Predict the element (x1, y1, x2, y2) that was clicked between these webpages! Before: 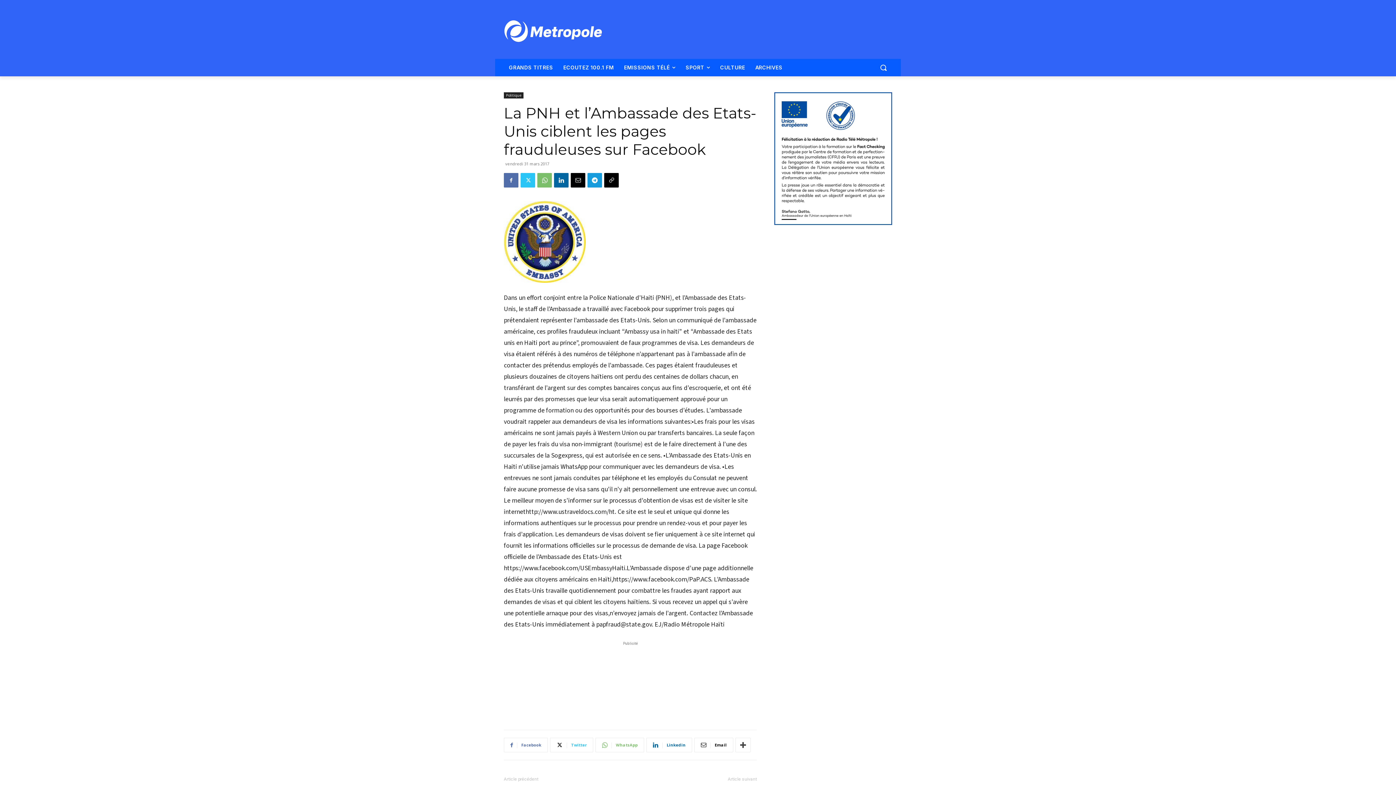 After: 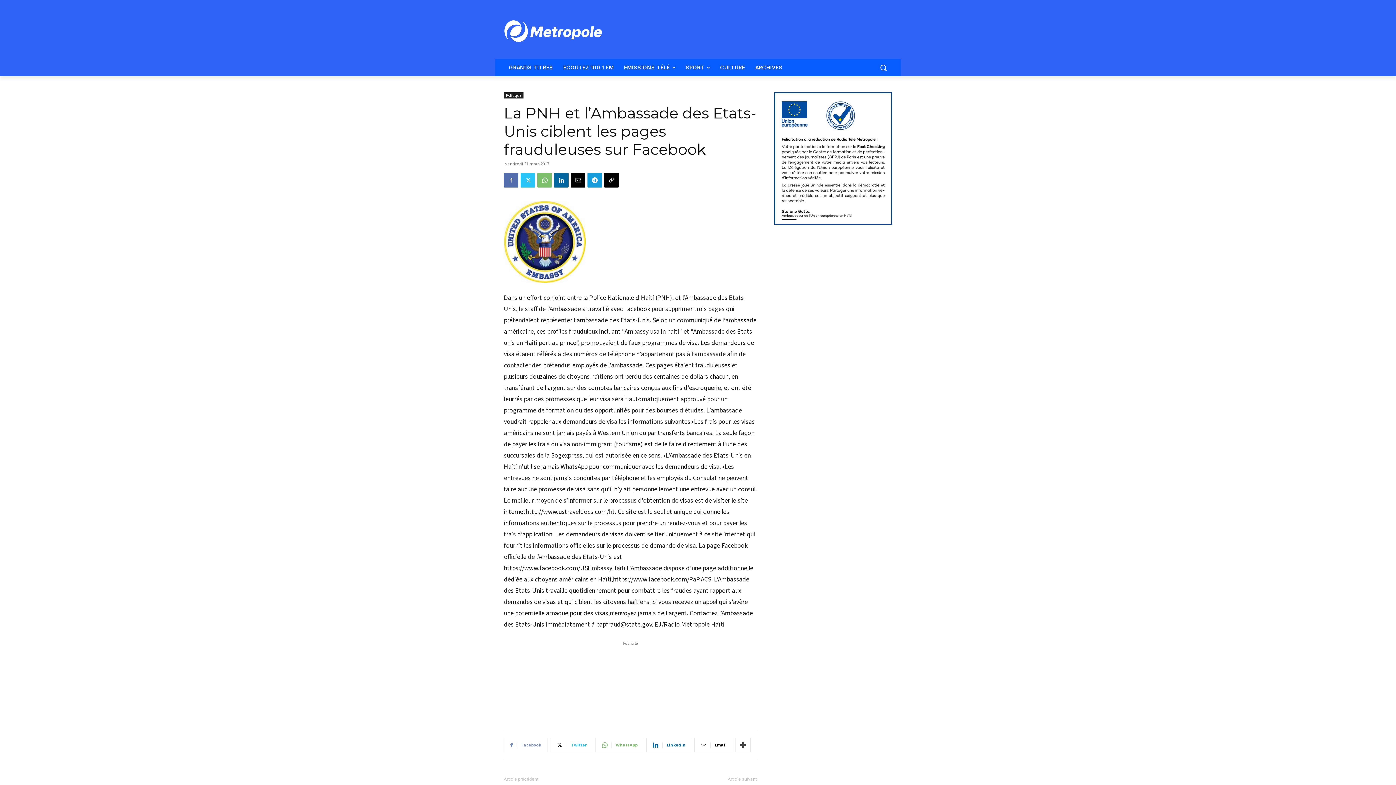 Action: bbox: (504, 738, 548, 752) label: Facebook